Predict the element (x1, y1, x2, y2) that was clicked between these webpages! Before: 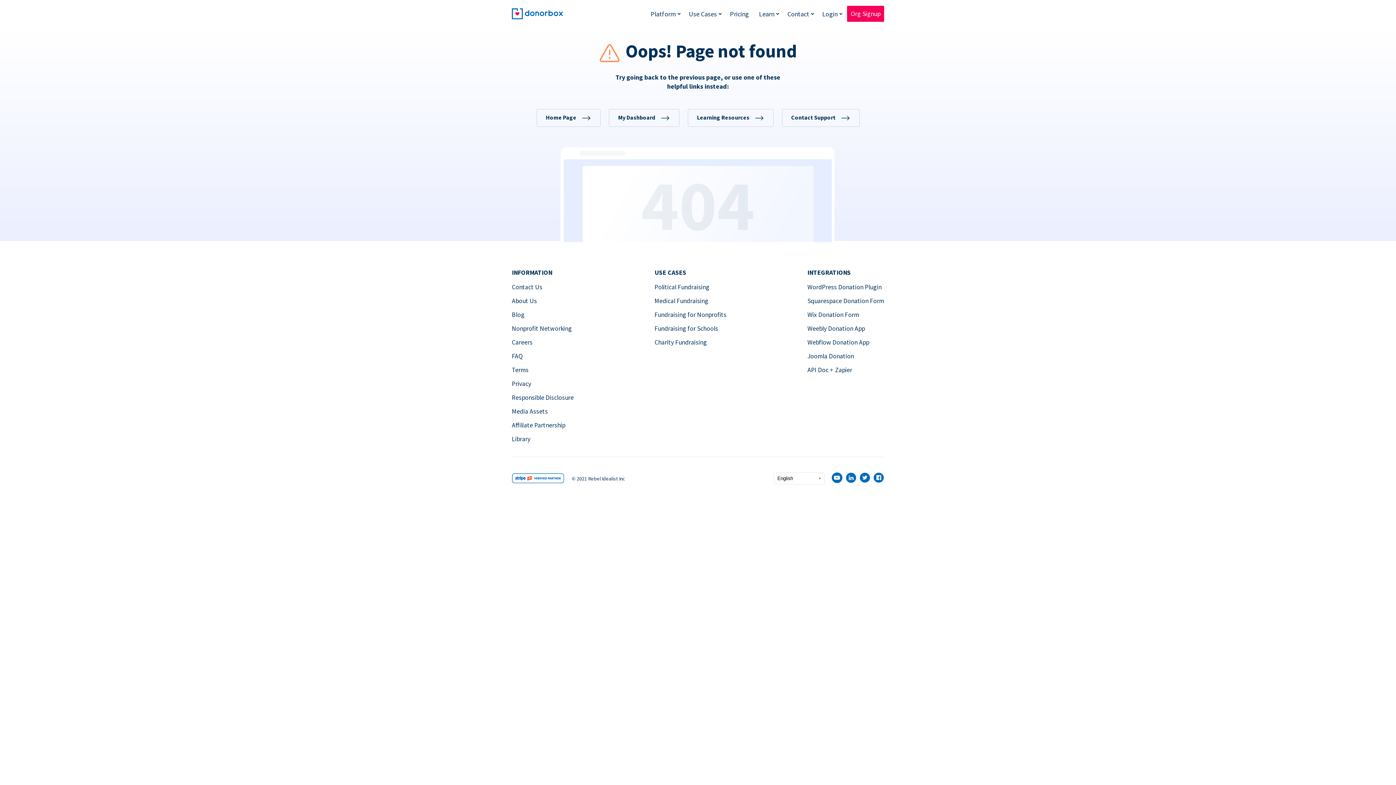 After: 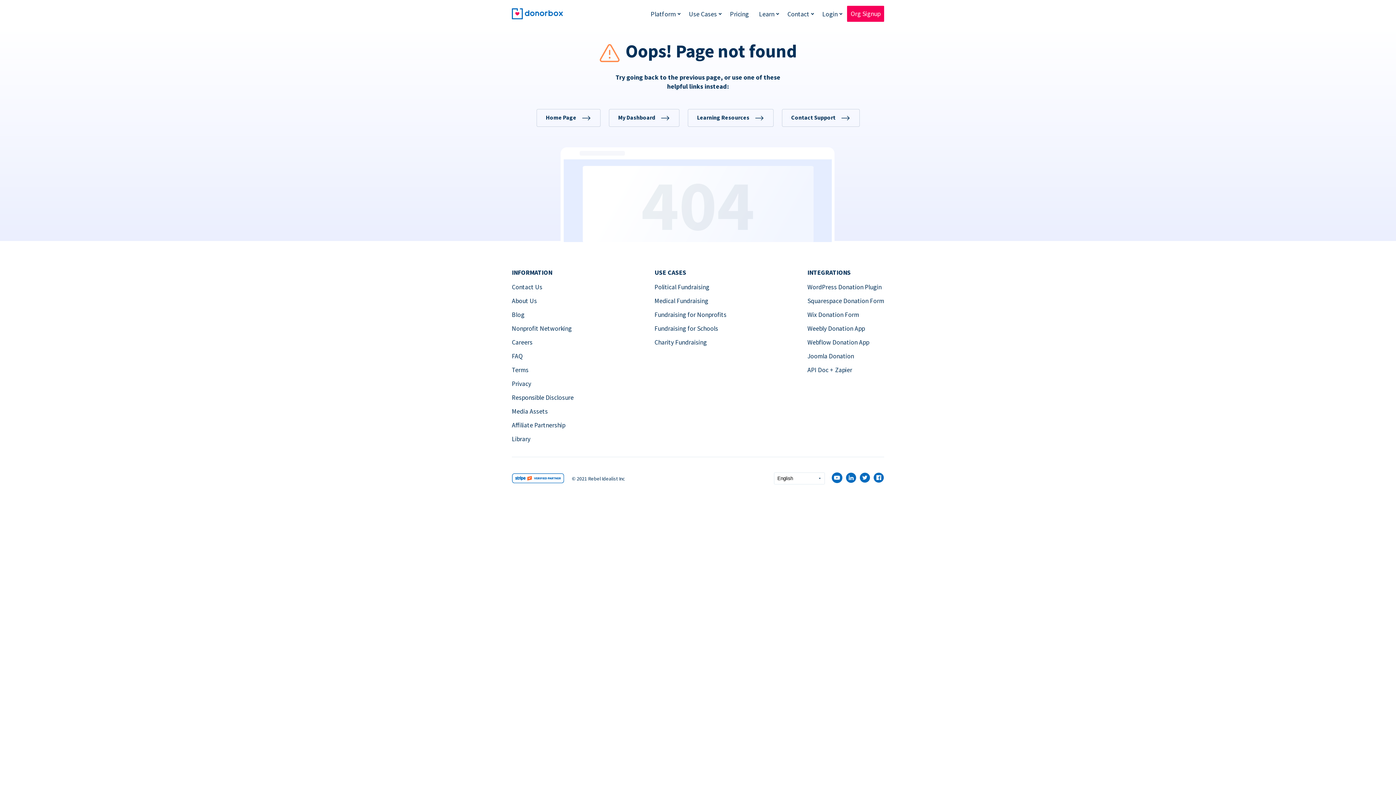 Action: bbox: (807, 366, 852, 374) label: API Doc + Zapier